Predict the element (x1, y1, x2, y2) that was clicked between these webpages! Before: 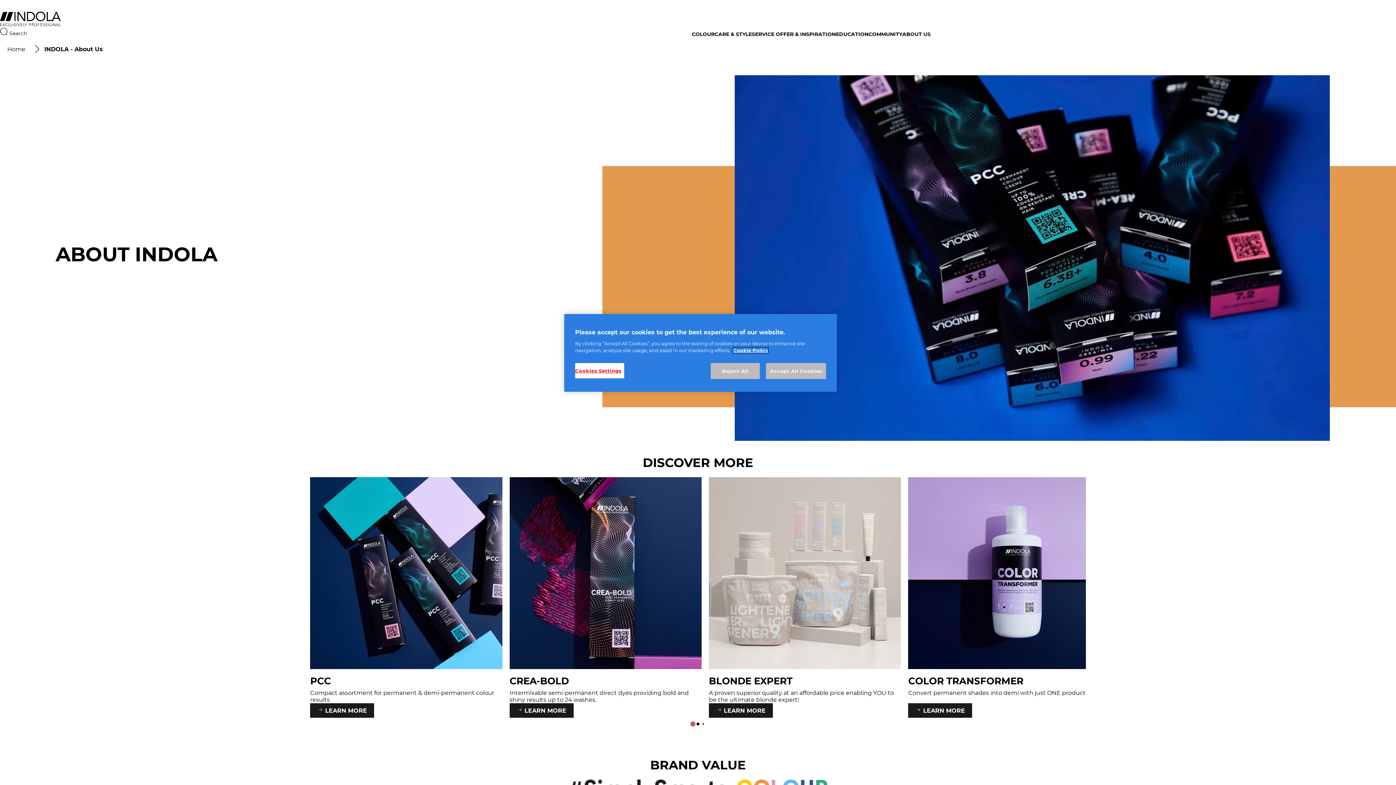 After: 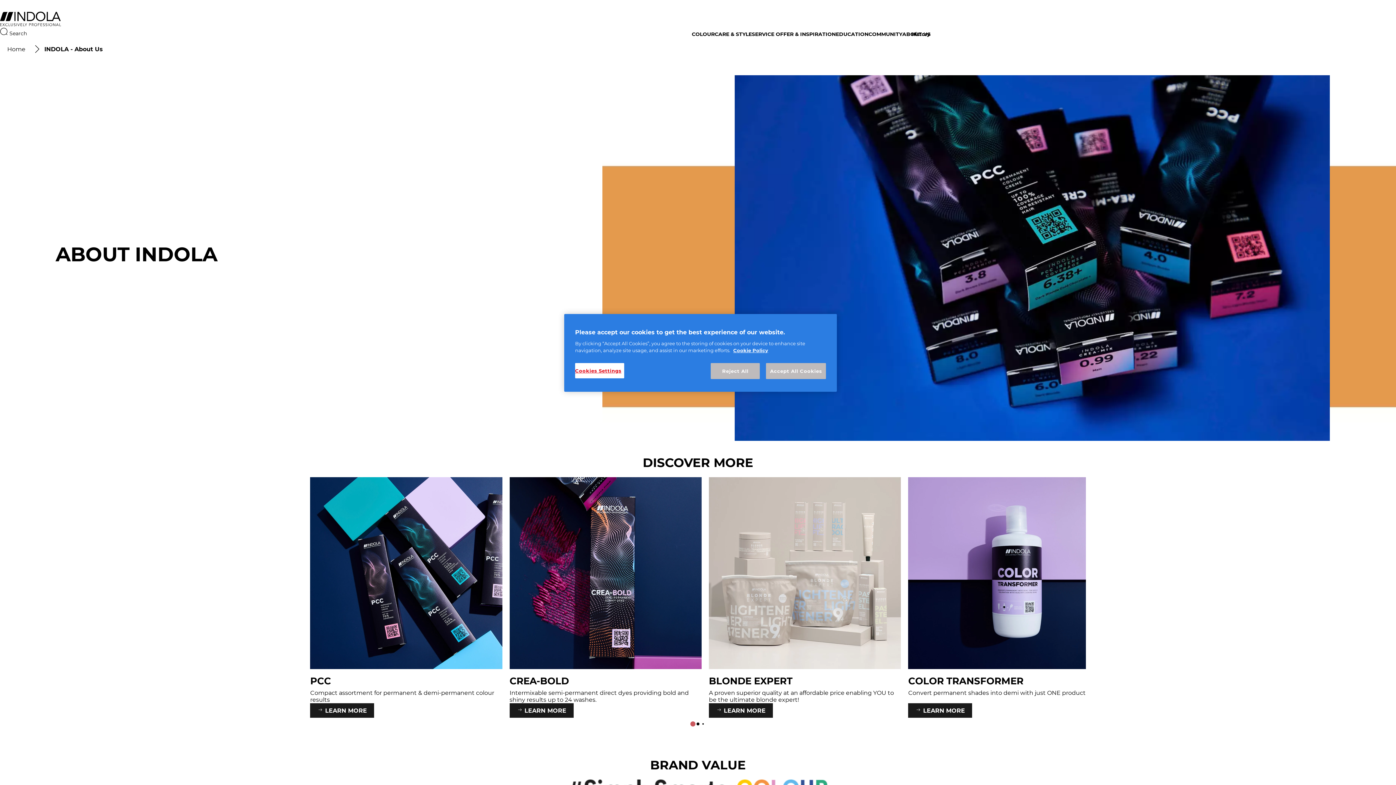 Action: bbox: (902, 30, 930, 37) label: ABOUT US 